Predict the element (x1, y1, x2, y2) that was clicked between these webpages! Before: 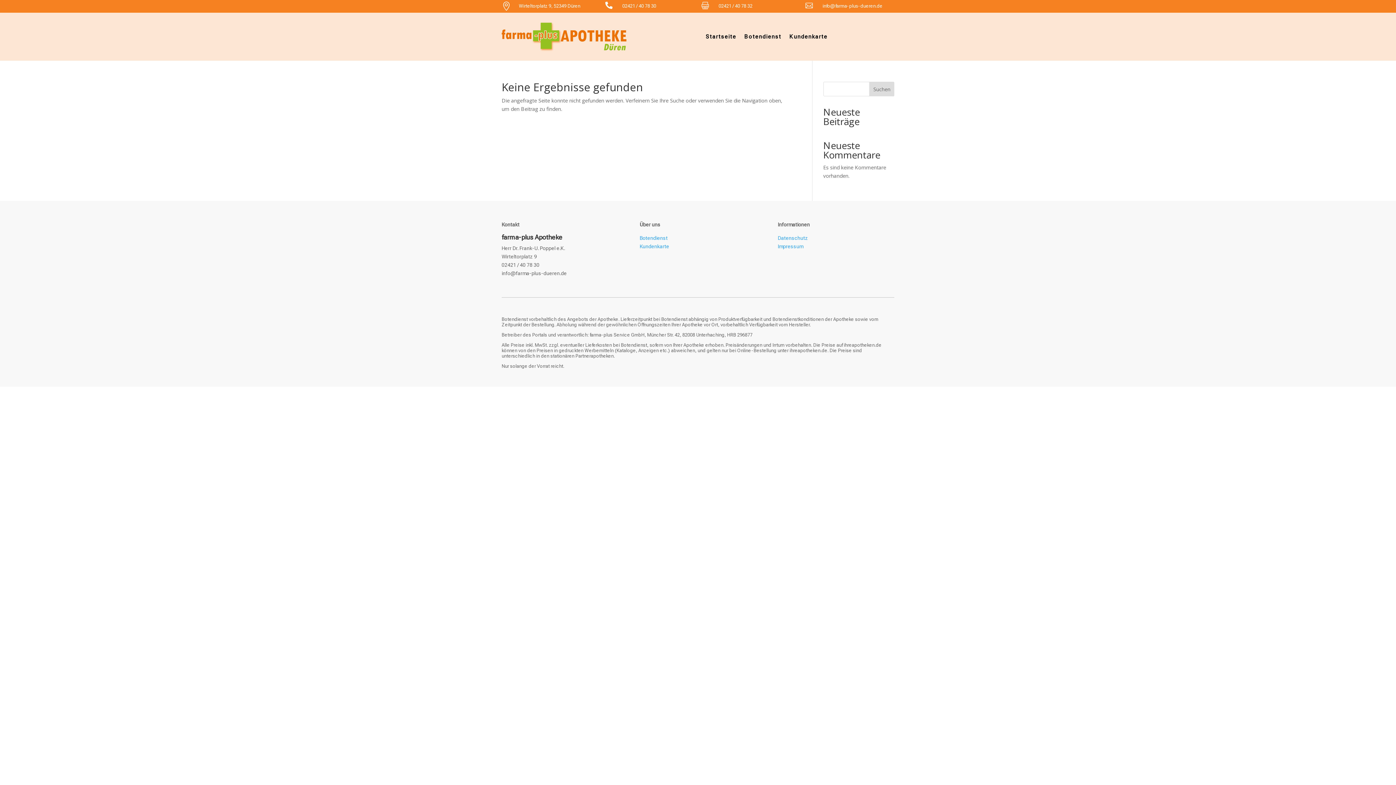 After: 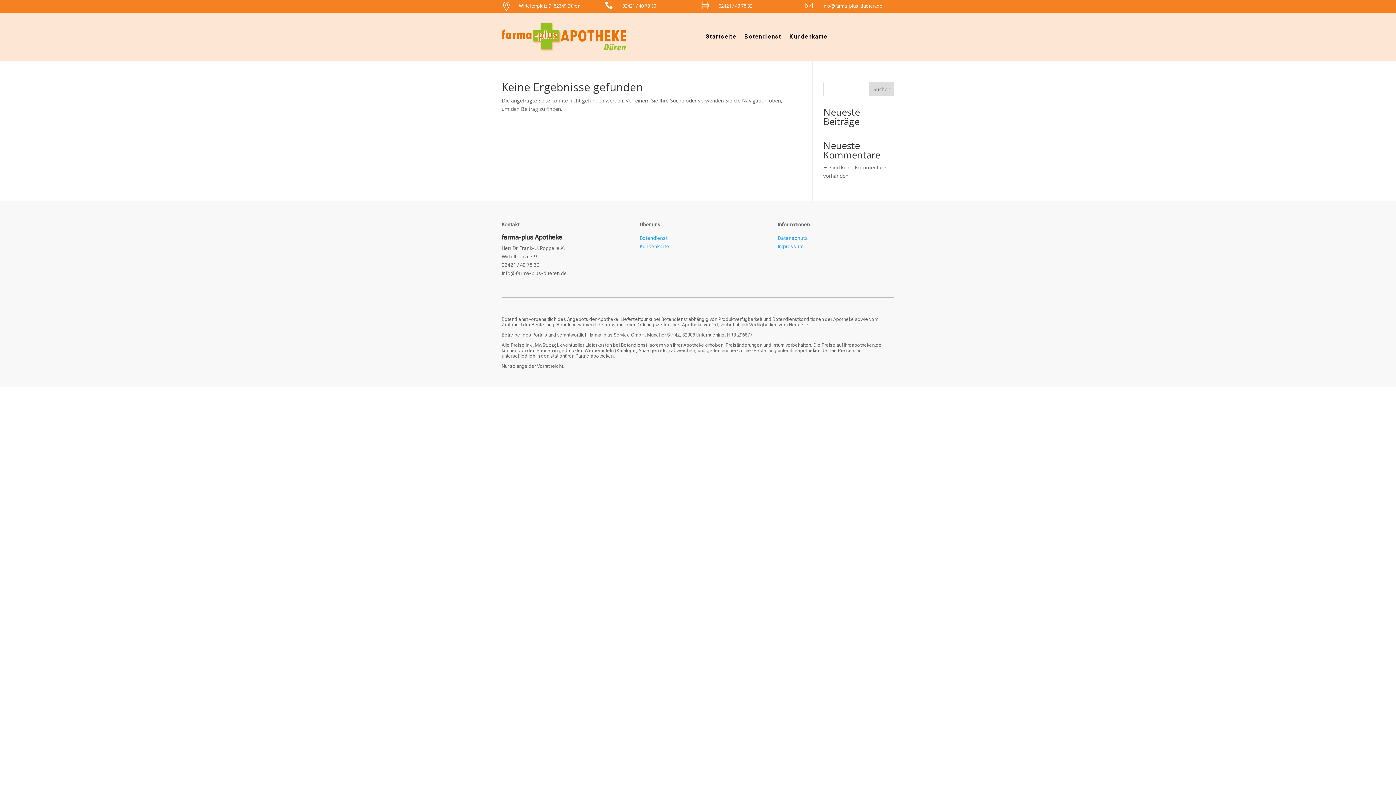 Action: bbox: (869, 81, 894, 96) label: Suchen